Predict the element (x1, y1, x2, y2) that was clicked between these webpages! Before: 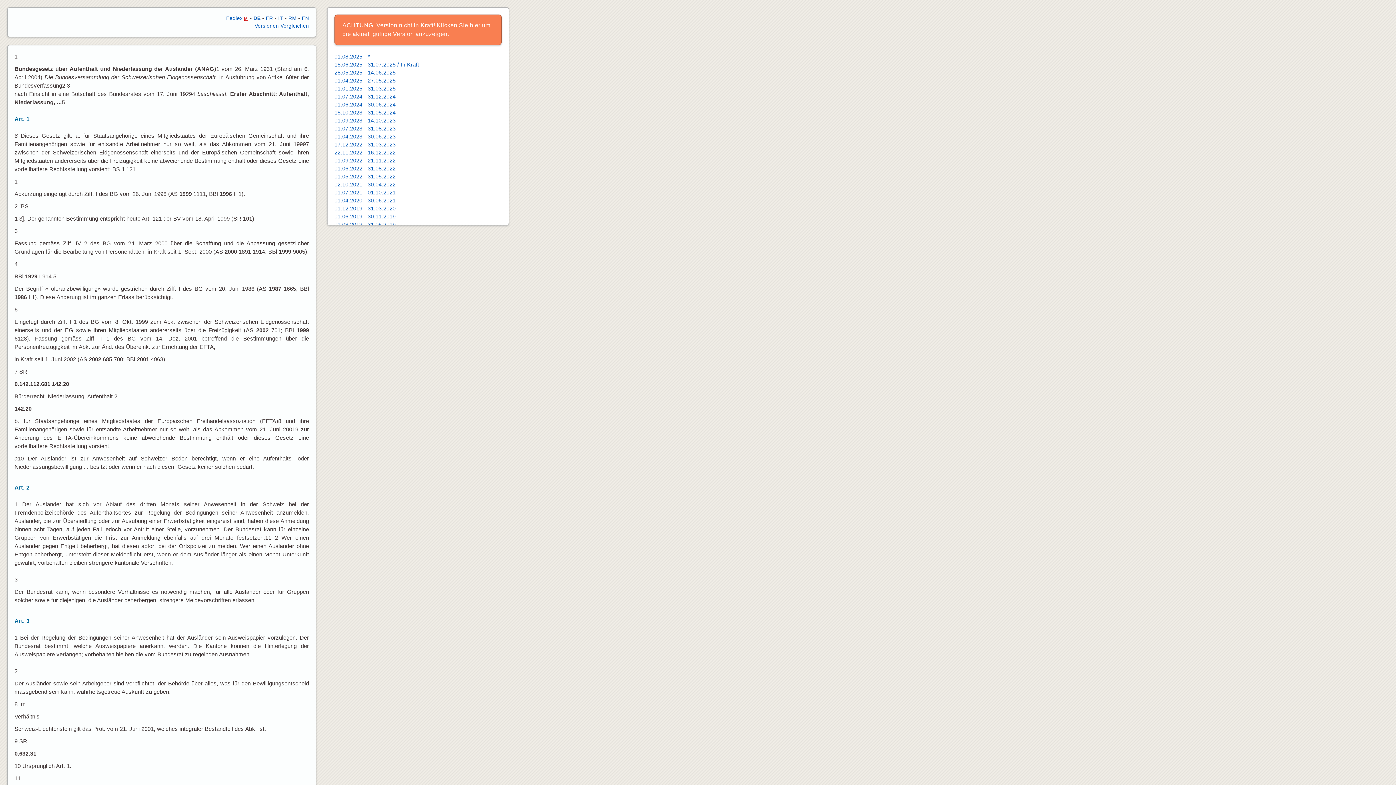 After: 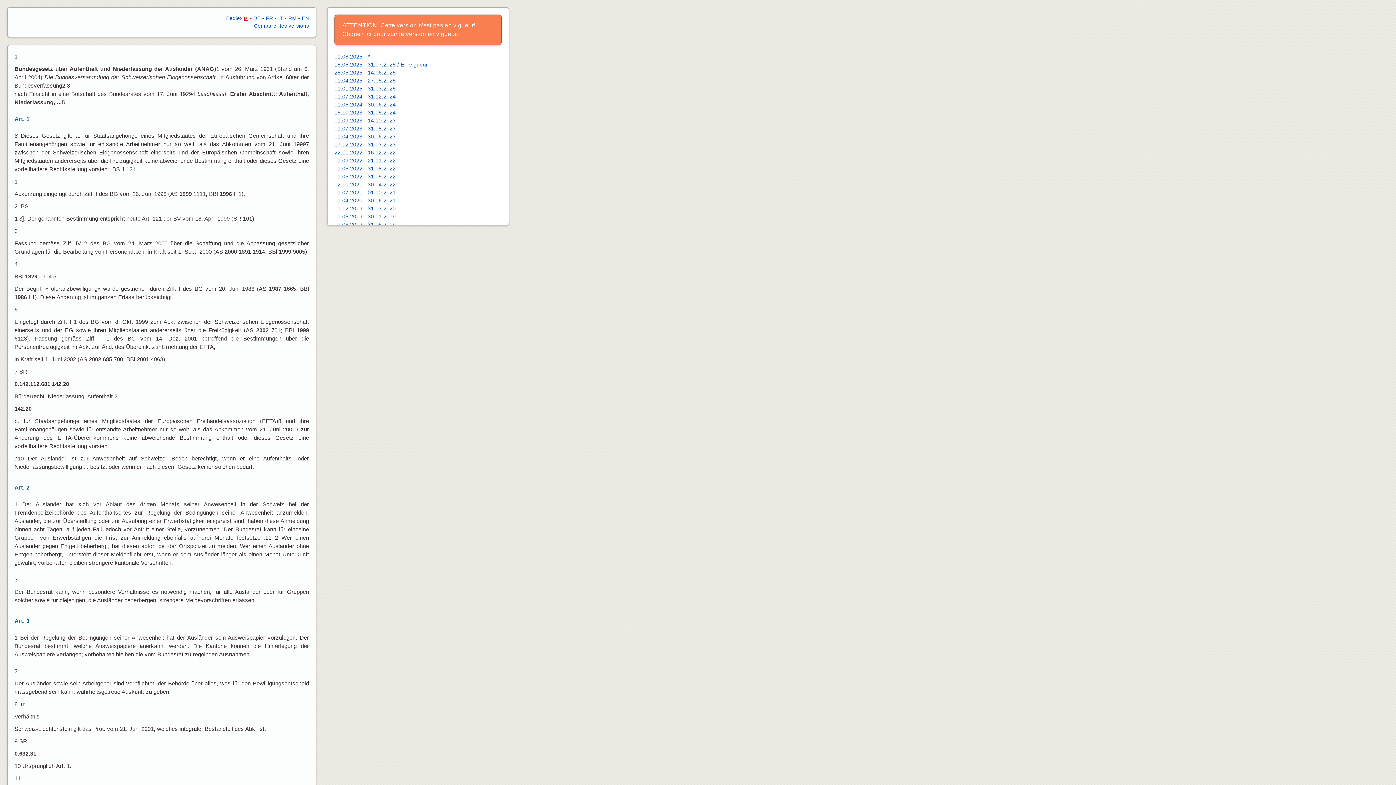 Action: bbox: (265, 15, 273, 21) label: FR